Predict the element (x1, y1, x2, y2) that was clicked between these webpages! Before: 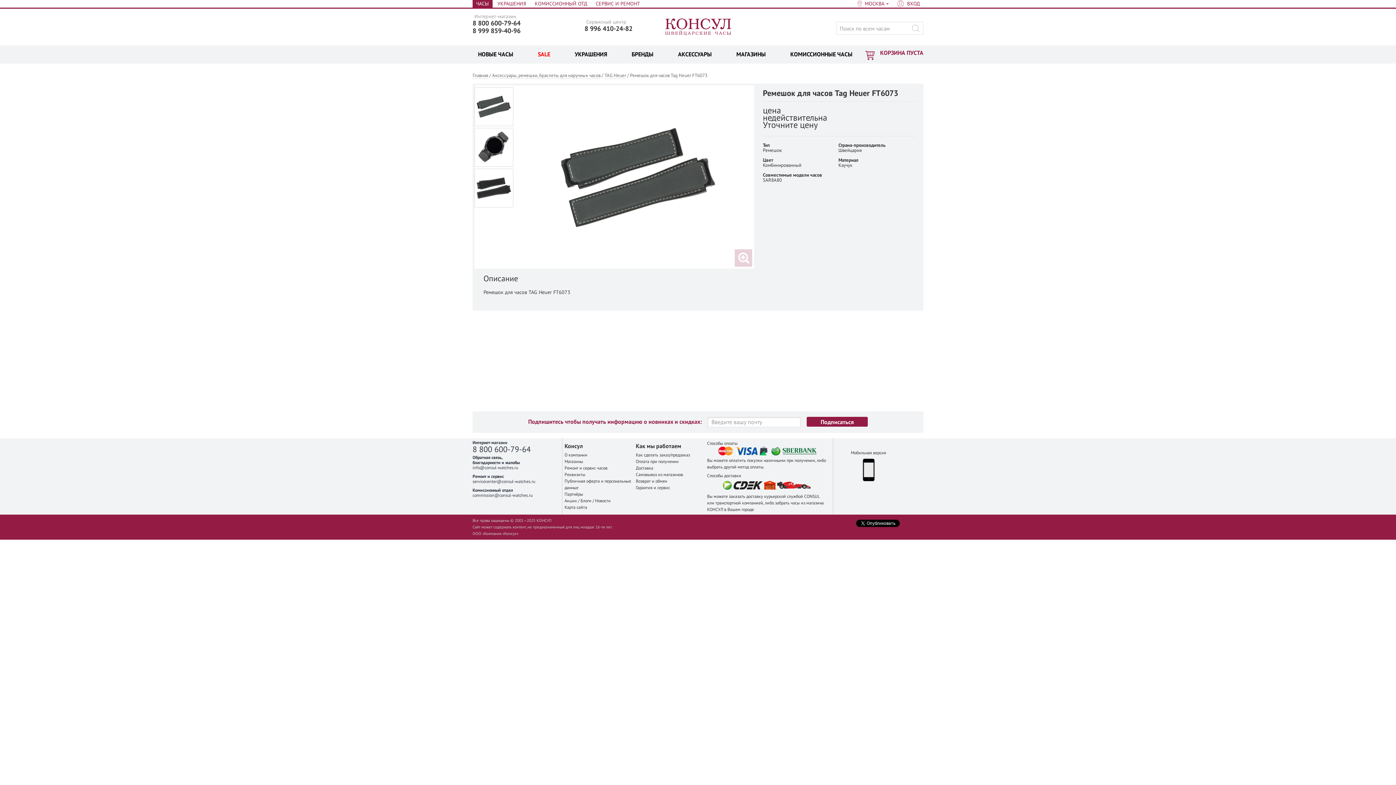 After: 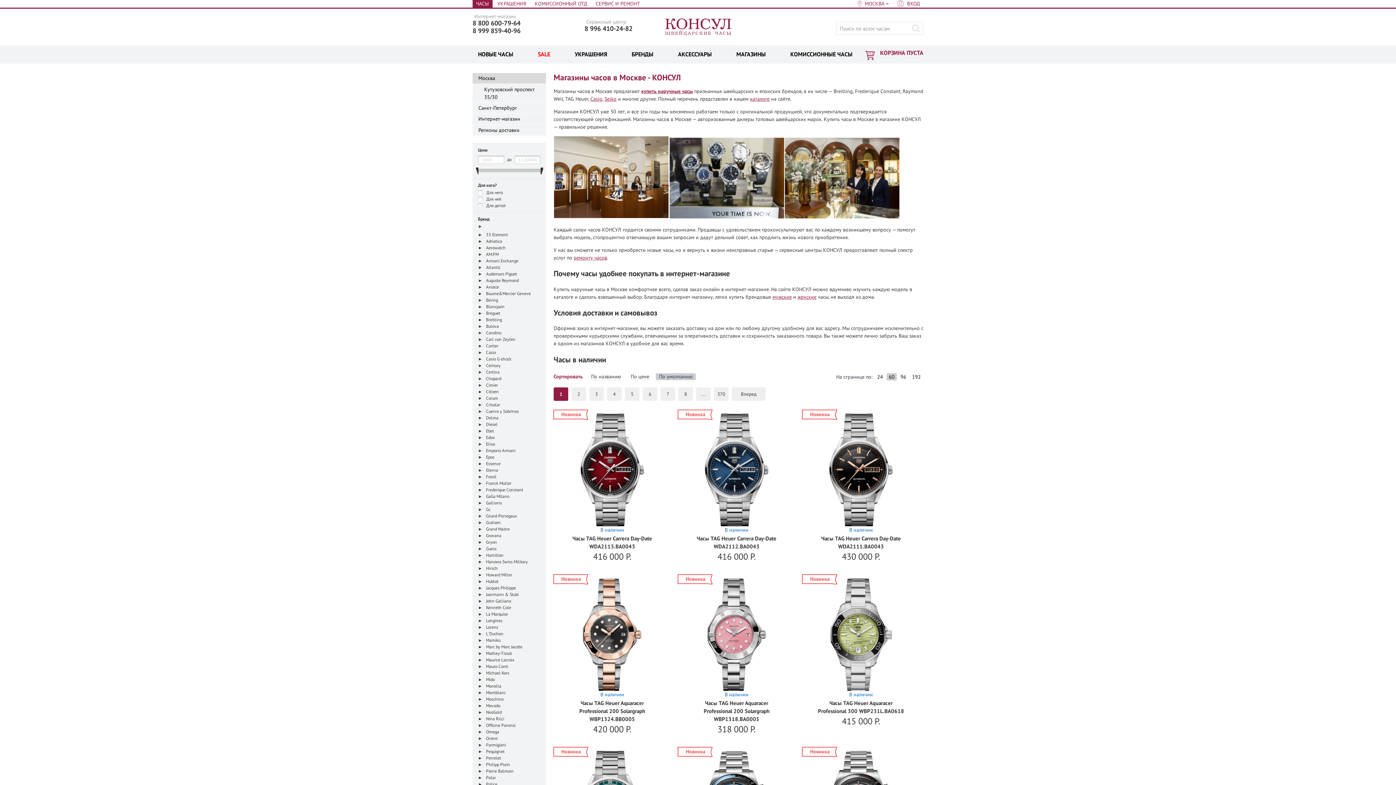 Action: label: Самовывоз из магазинов bbox: (636, 472, 683, 477)